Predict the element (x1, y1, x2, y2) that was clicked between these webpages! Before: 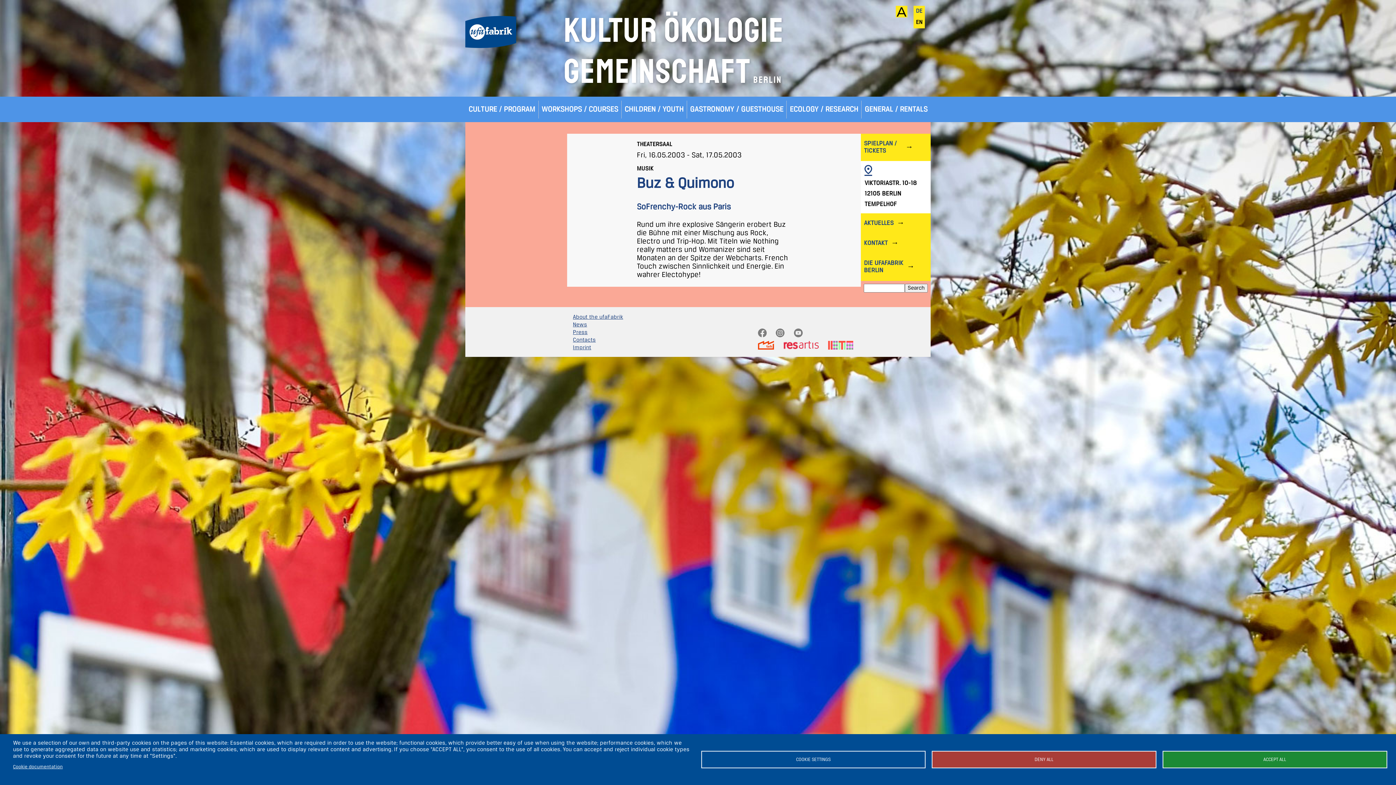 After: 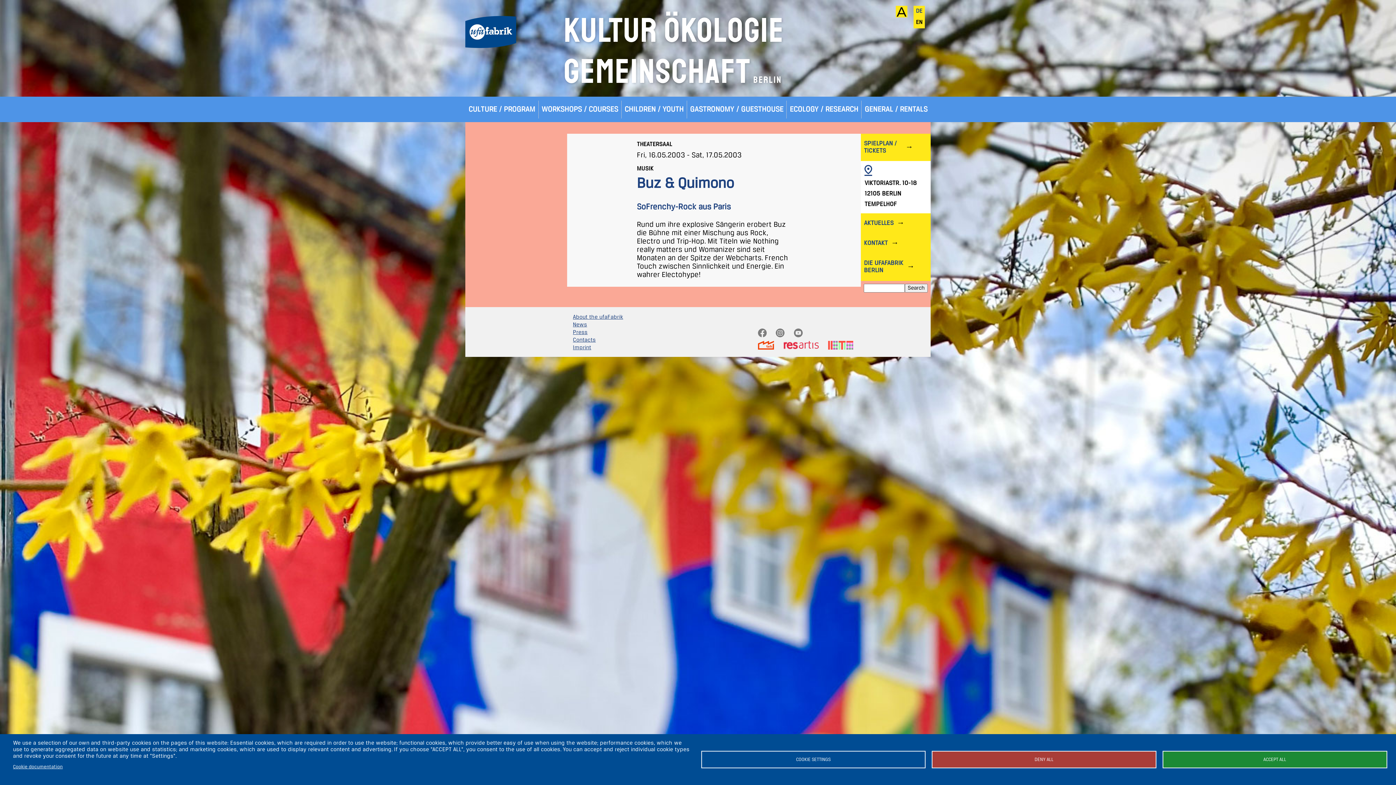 Action: bbox: (774, 327, 786, 339) label: Image